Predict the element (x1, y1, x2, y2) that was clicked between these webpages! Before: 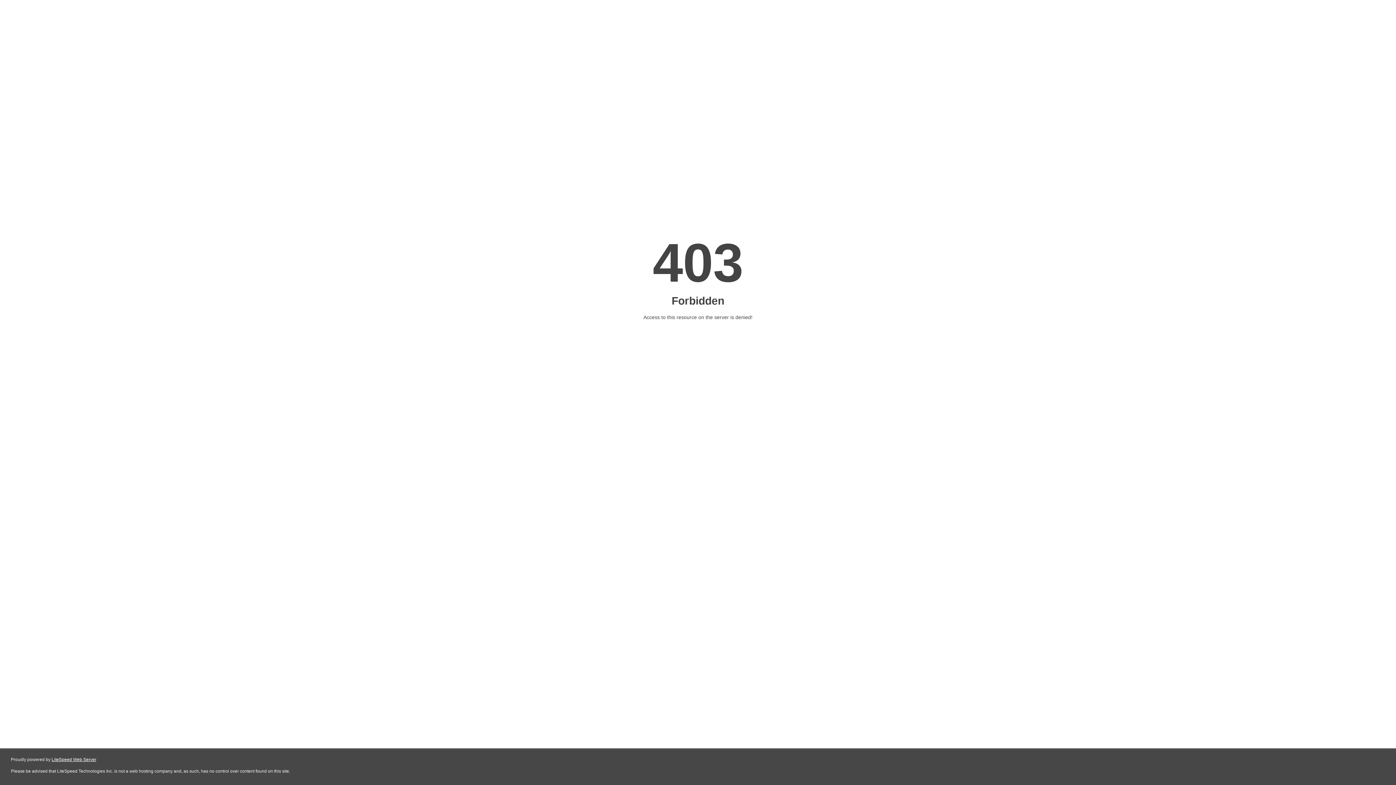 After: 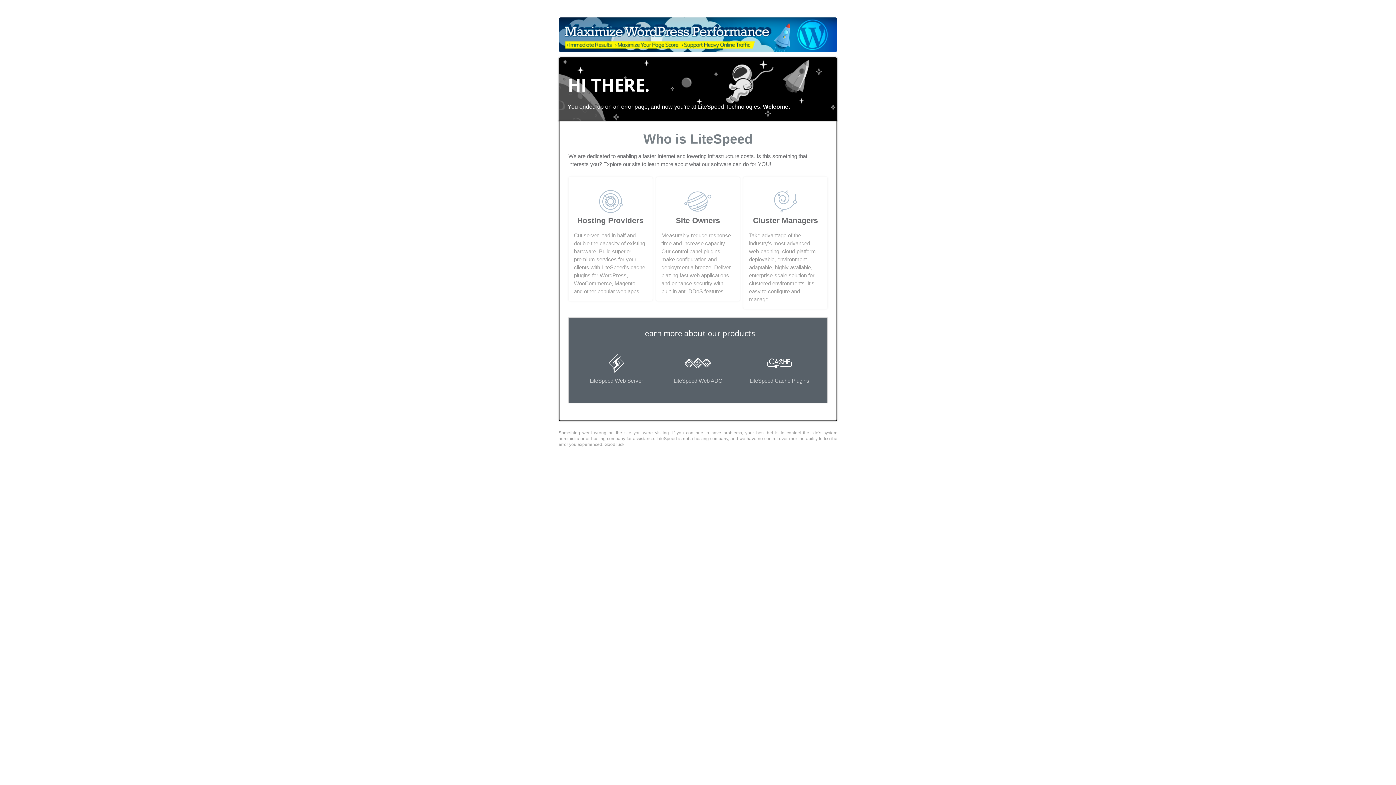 Action: label: LiteSpeed Web Server bbox: (51, 757, 96, 762)